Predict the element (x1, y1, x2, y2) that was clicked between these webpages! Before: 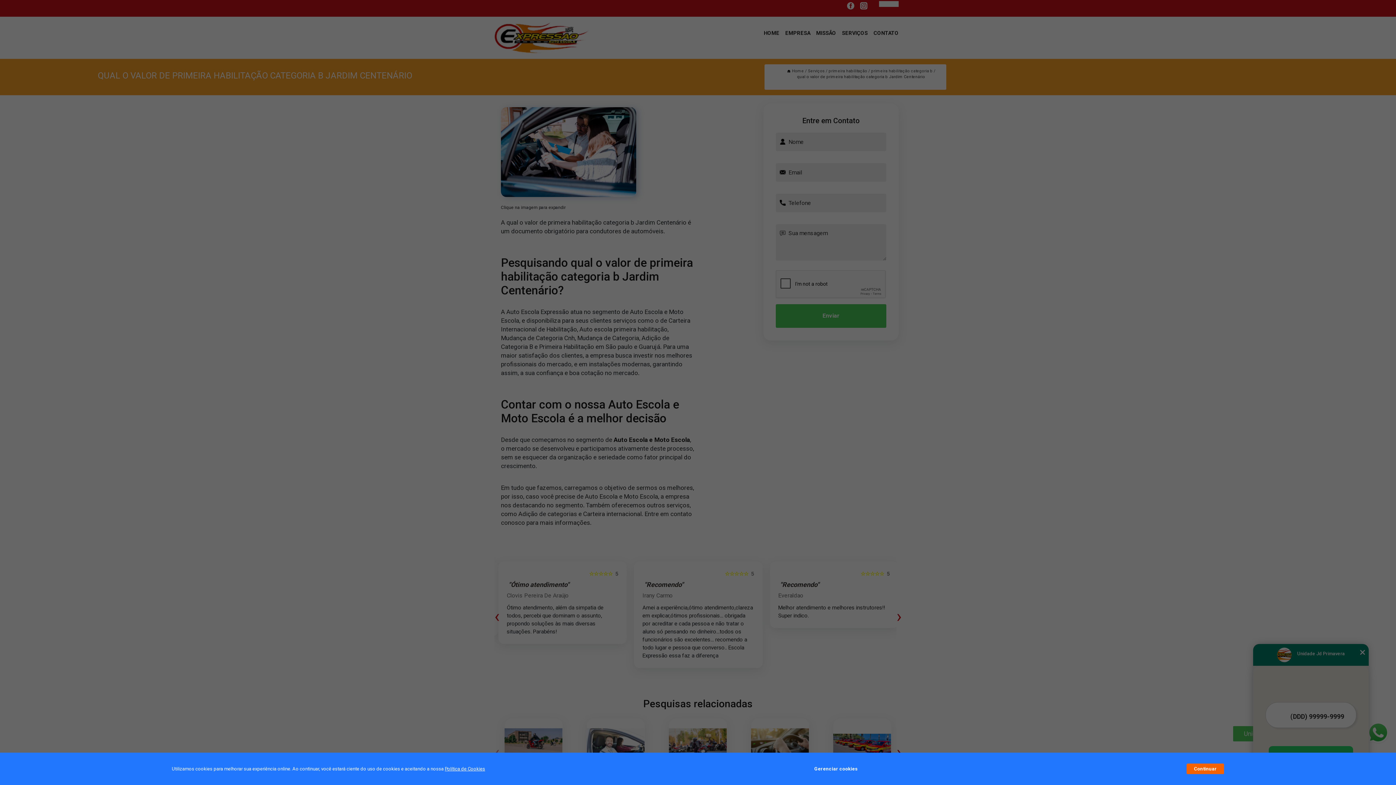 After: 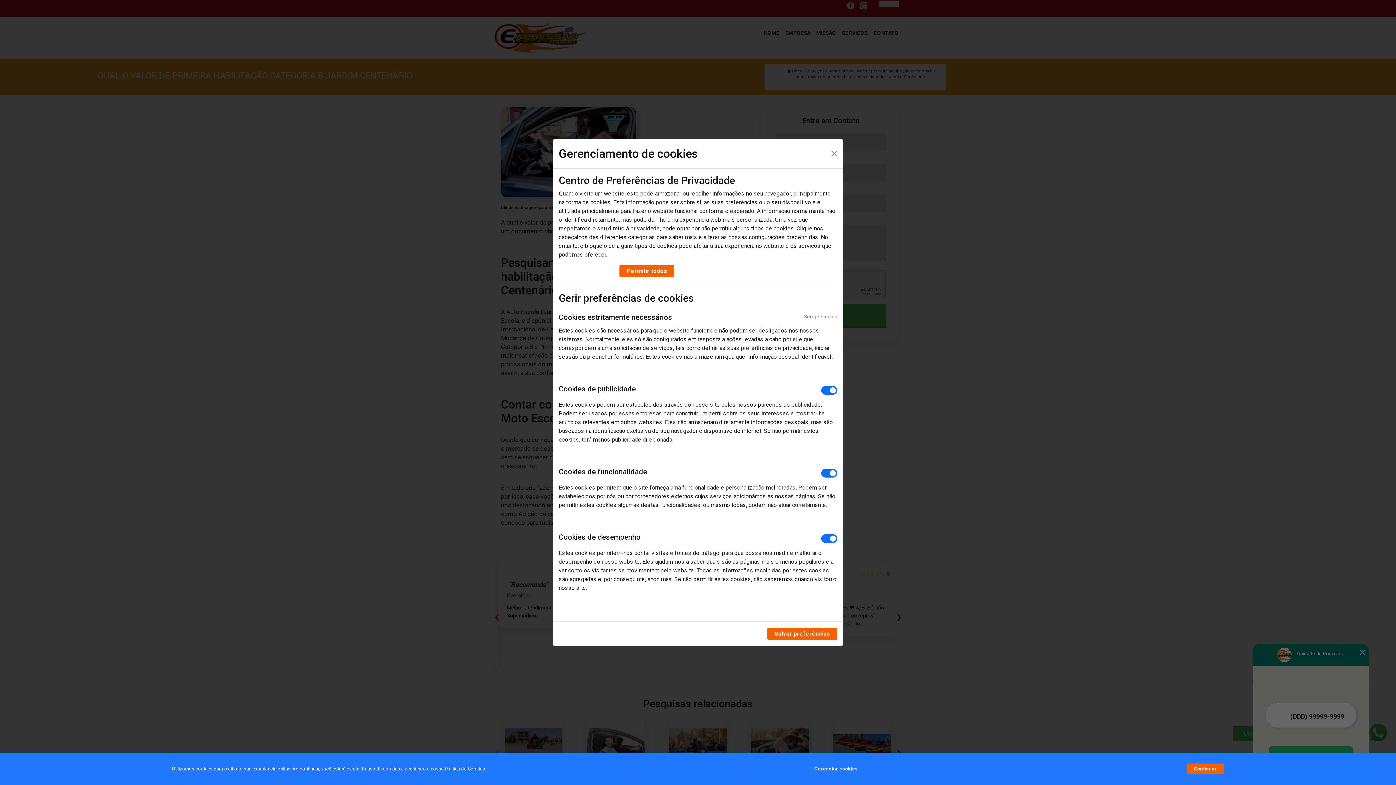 Action: bbox: (814, 762, 857, 776) label: Gerenciar cookies